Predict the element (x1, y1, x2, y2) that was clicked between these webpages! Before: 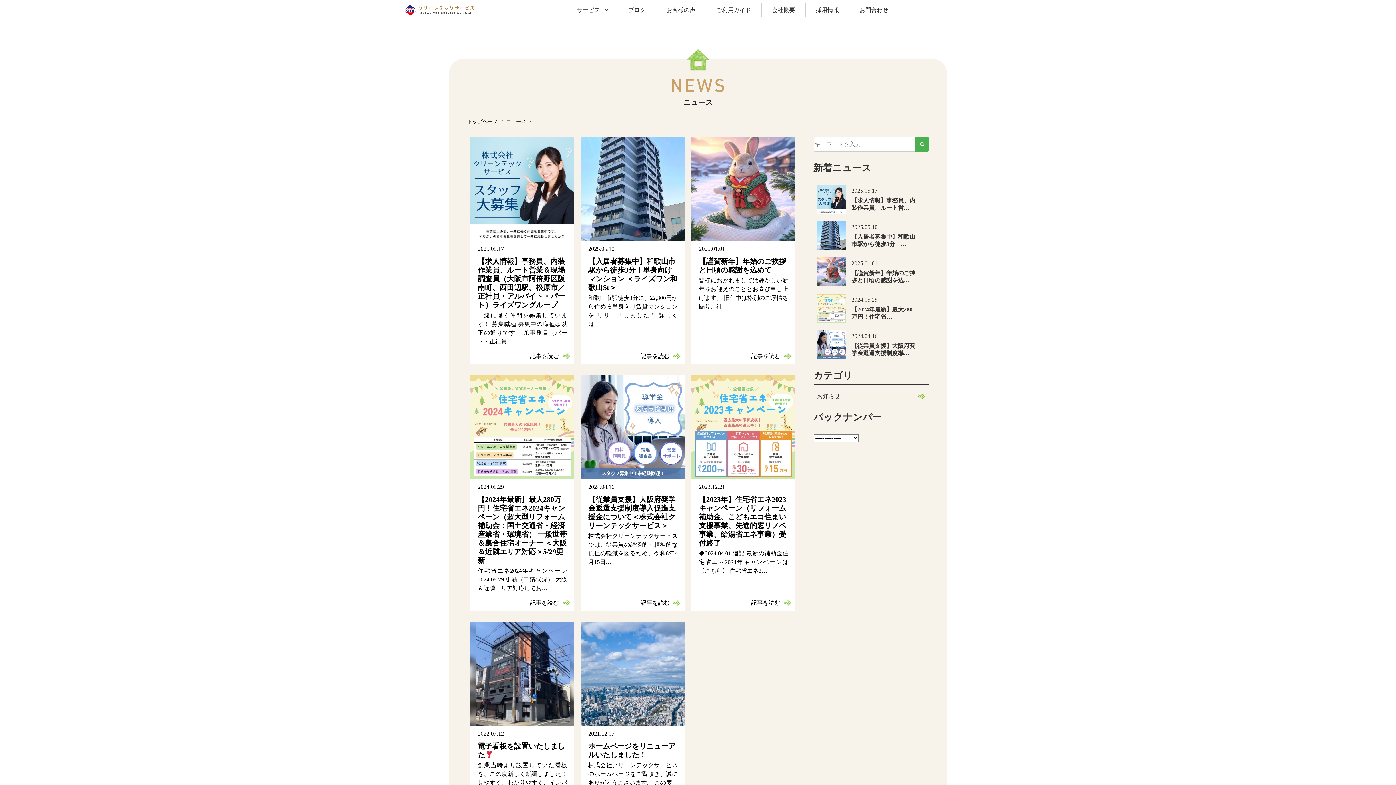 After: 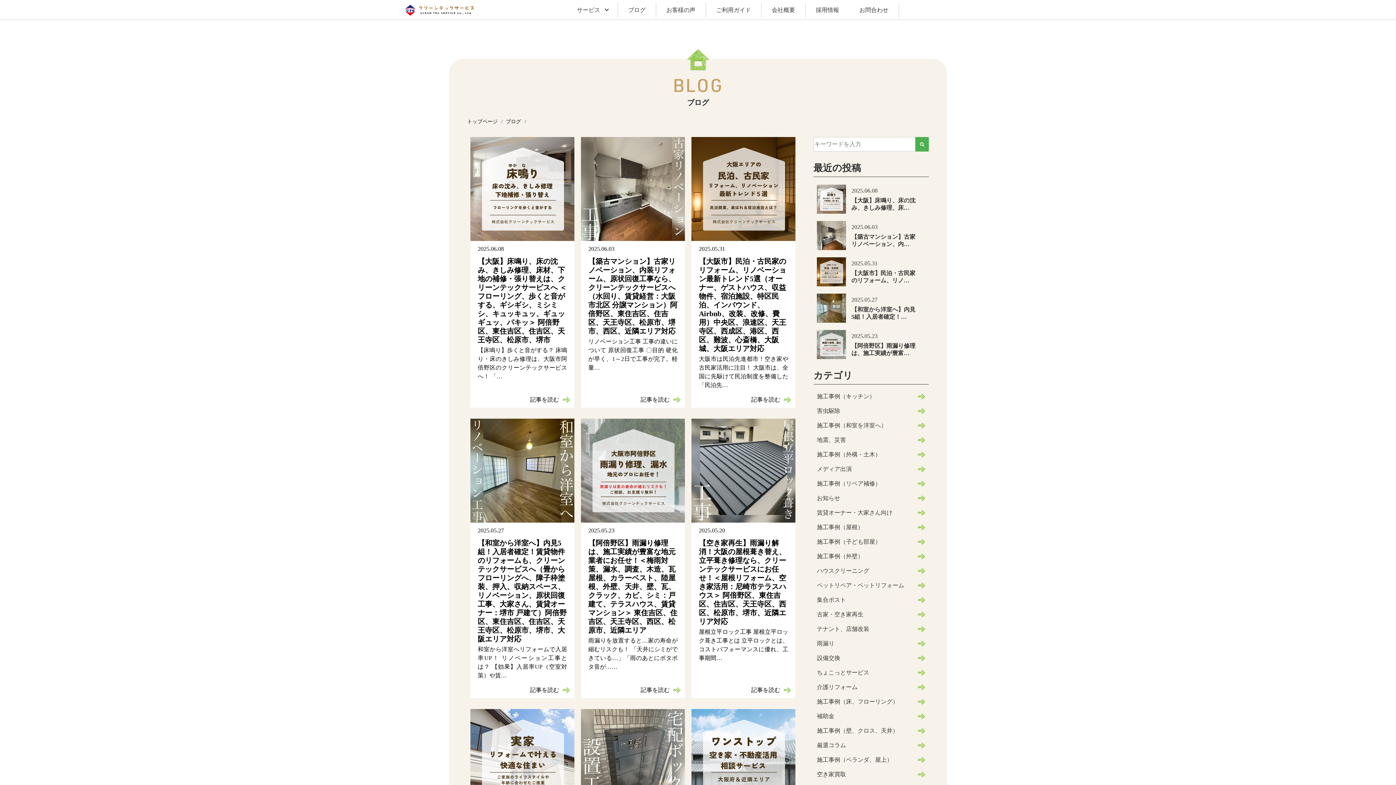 Action: bbox: (618, 2, 656, 17) label: ブログ